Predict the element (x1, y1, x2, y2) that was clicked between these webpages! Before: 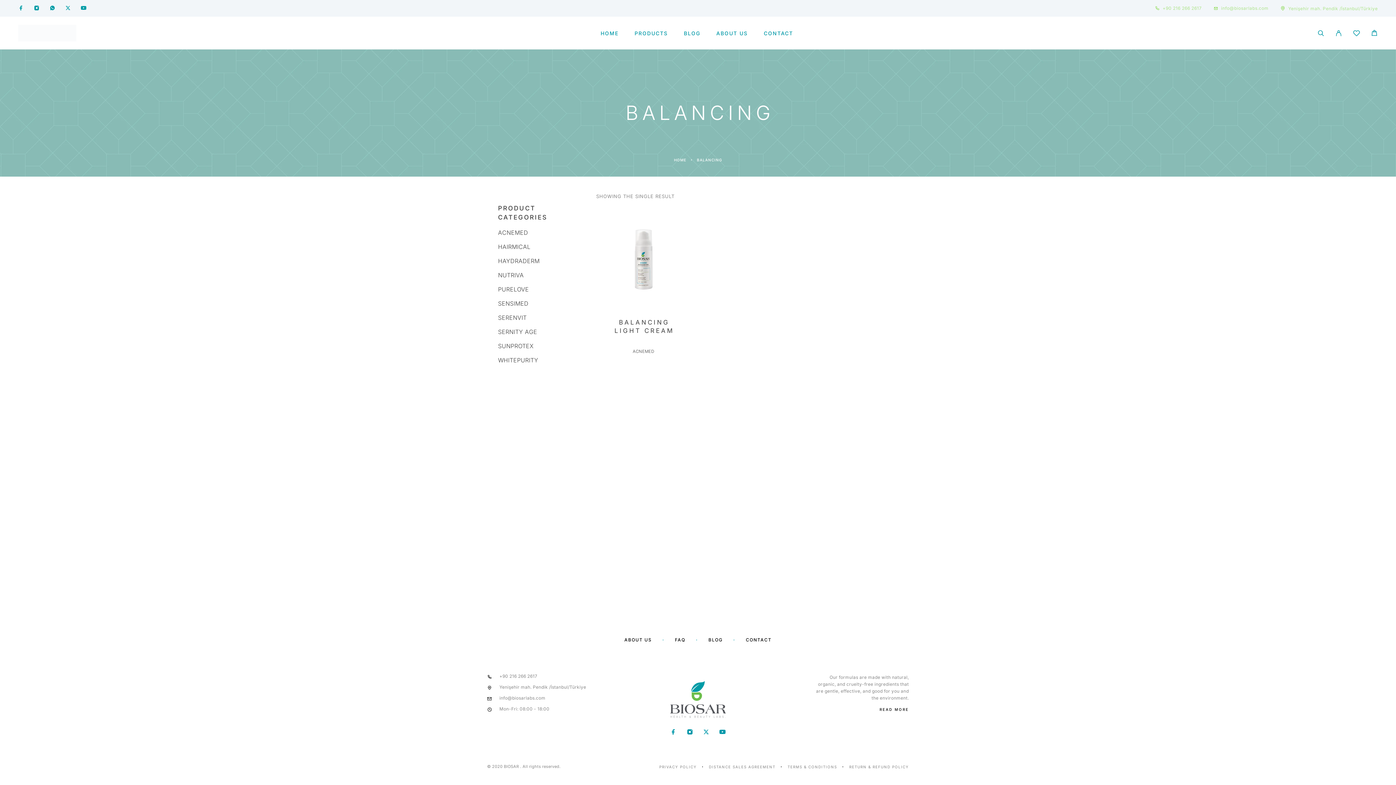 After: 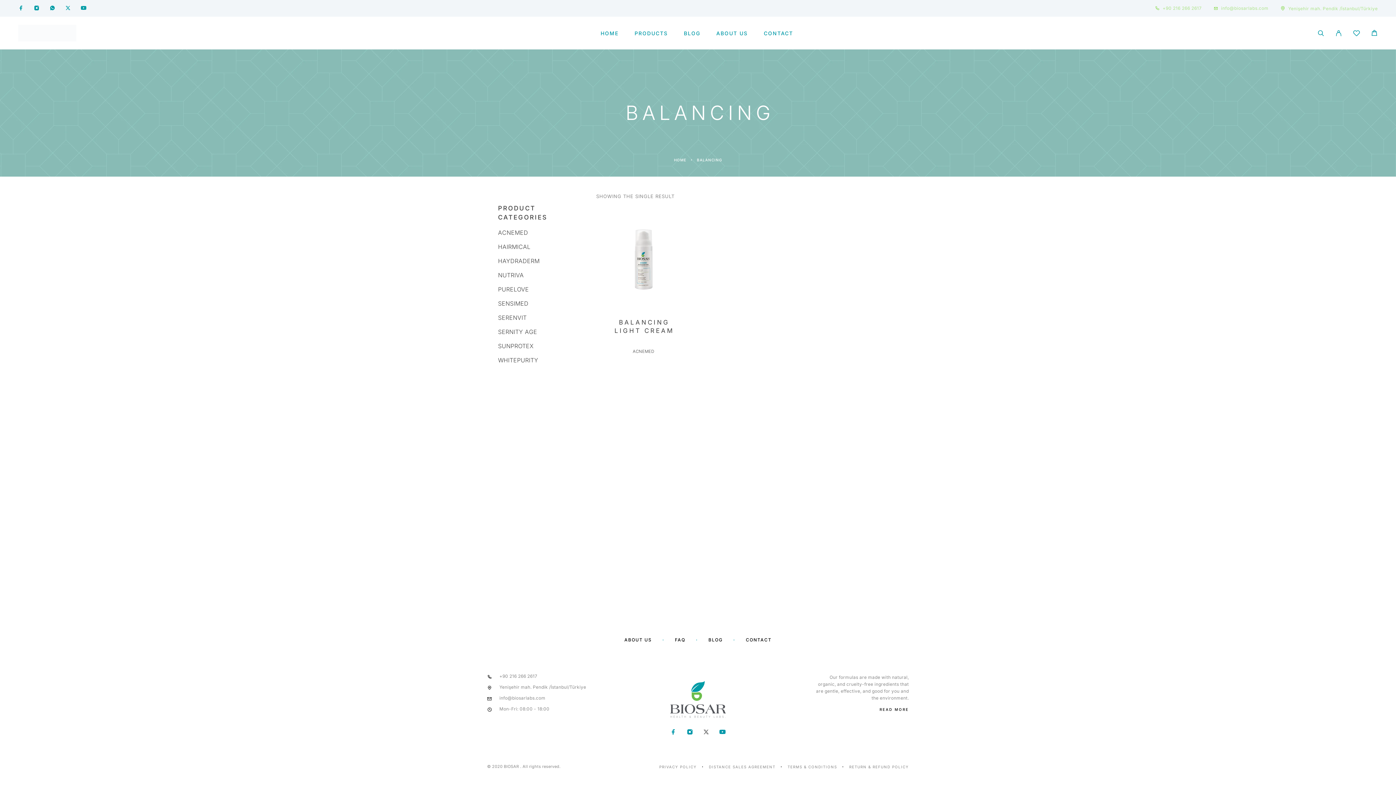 Action: bbox: (698, 724, 714, 741) label: X (Twitter)